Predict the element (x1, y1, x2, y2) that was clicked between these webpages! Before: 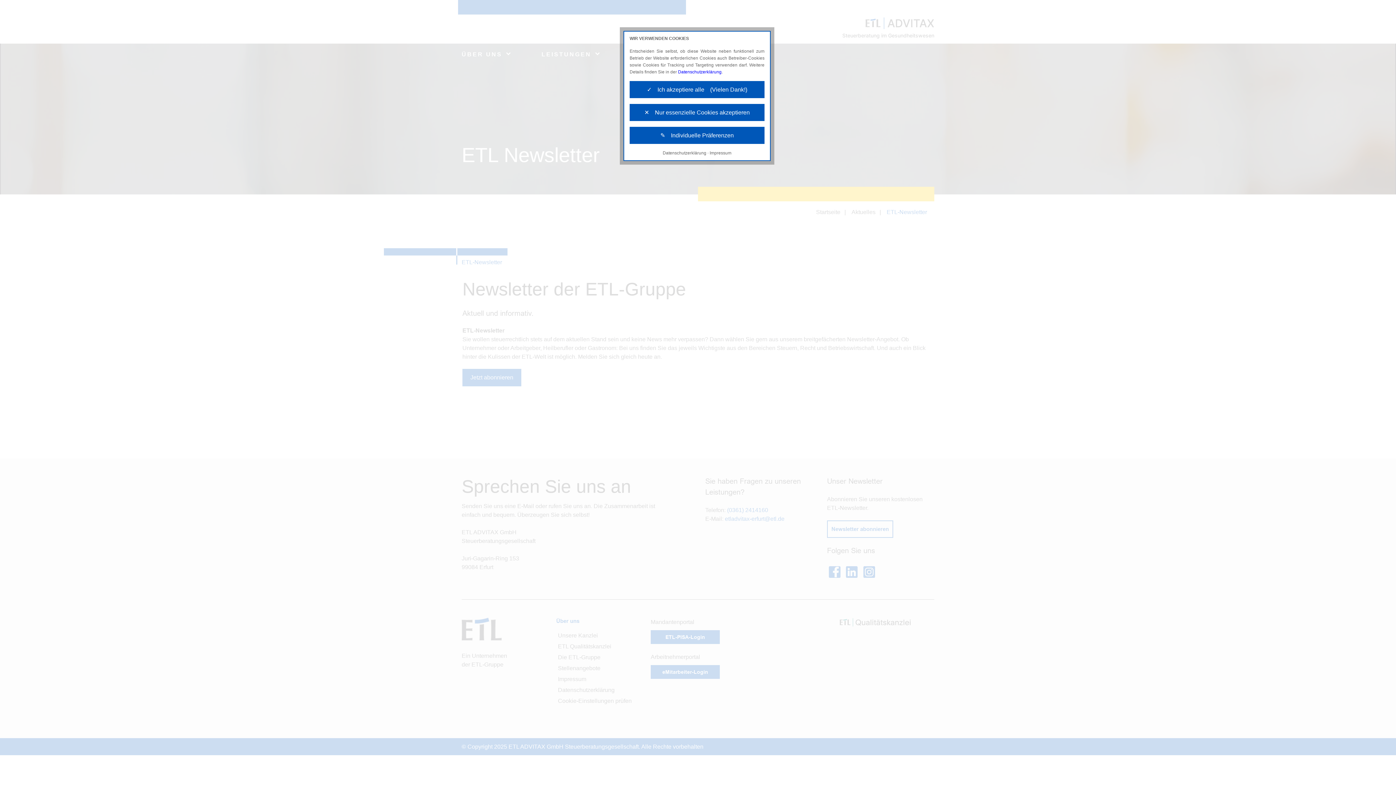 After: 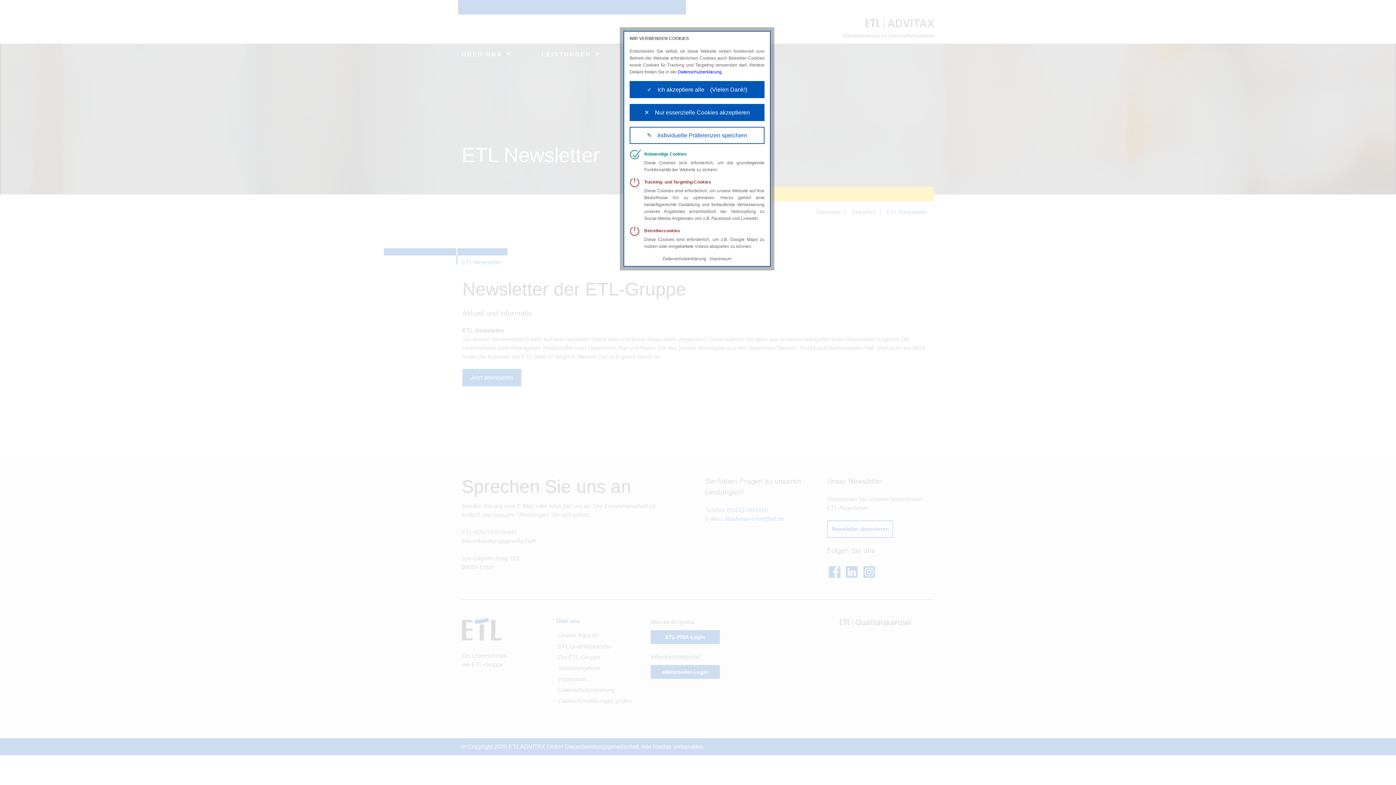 Action: label: ✎ Individuelle Präferenzen bbox: (629, 126, 764, 144)